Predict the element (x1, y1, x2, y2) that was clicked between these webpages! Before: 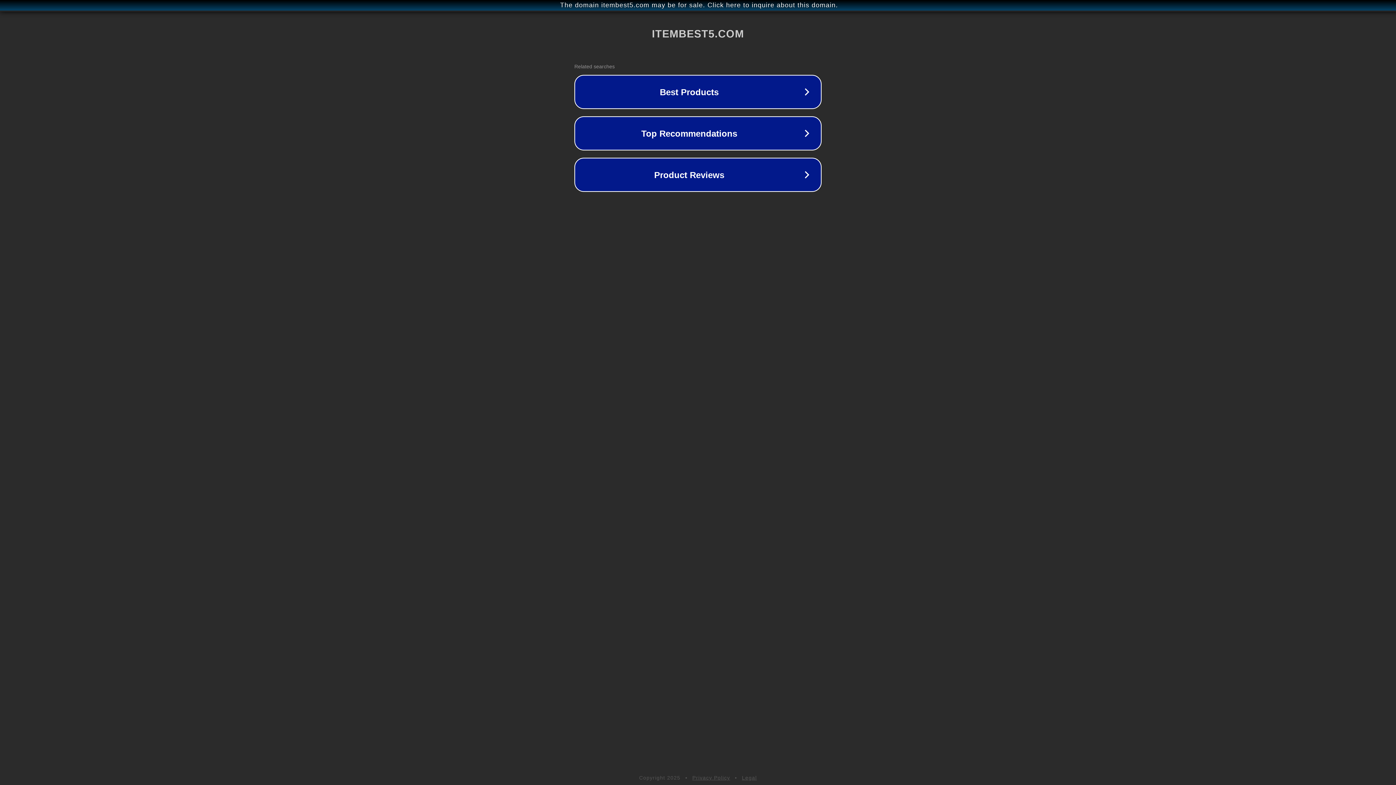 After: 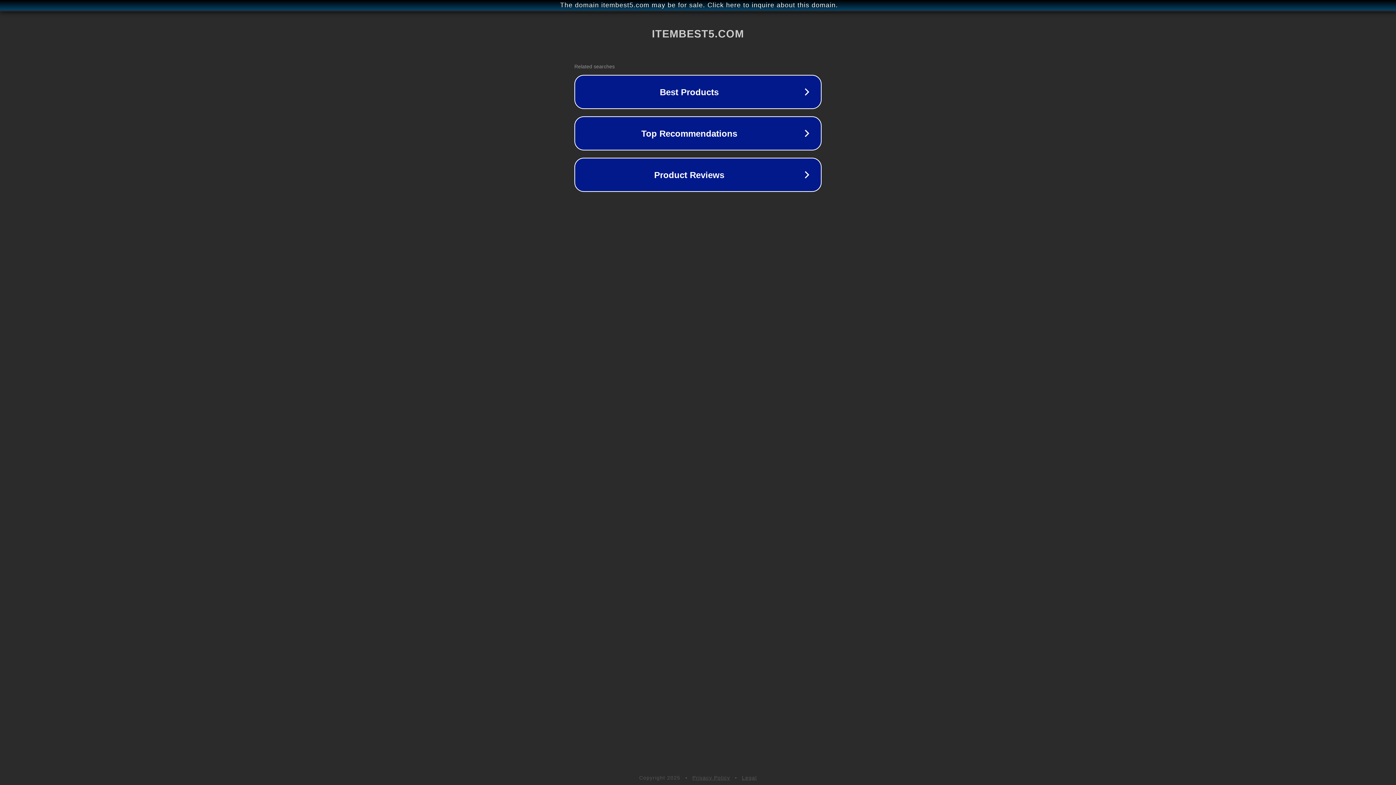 Action: label: Legal bbox: (742, 775, 757, 781)